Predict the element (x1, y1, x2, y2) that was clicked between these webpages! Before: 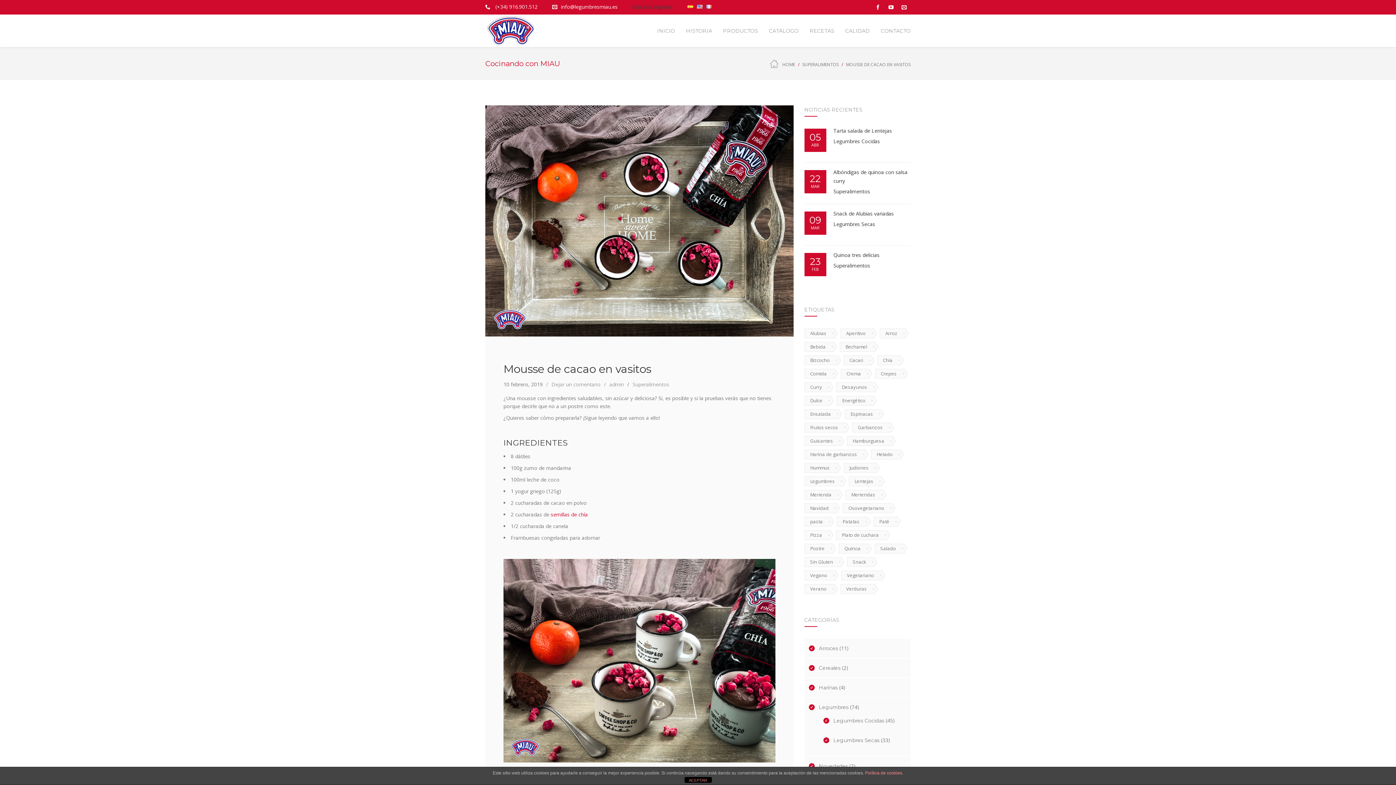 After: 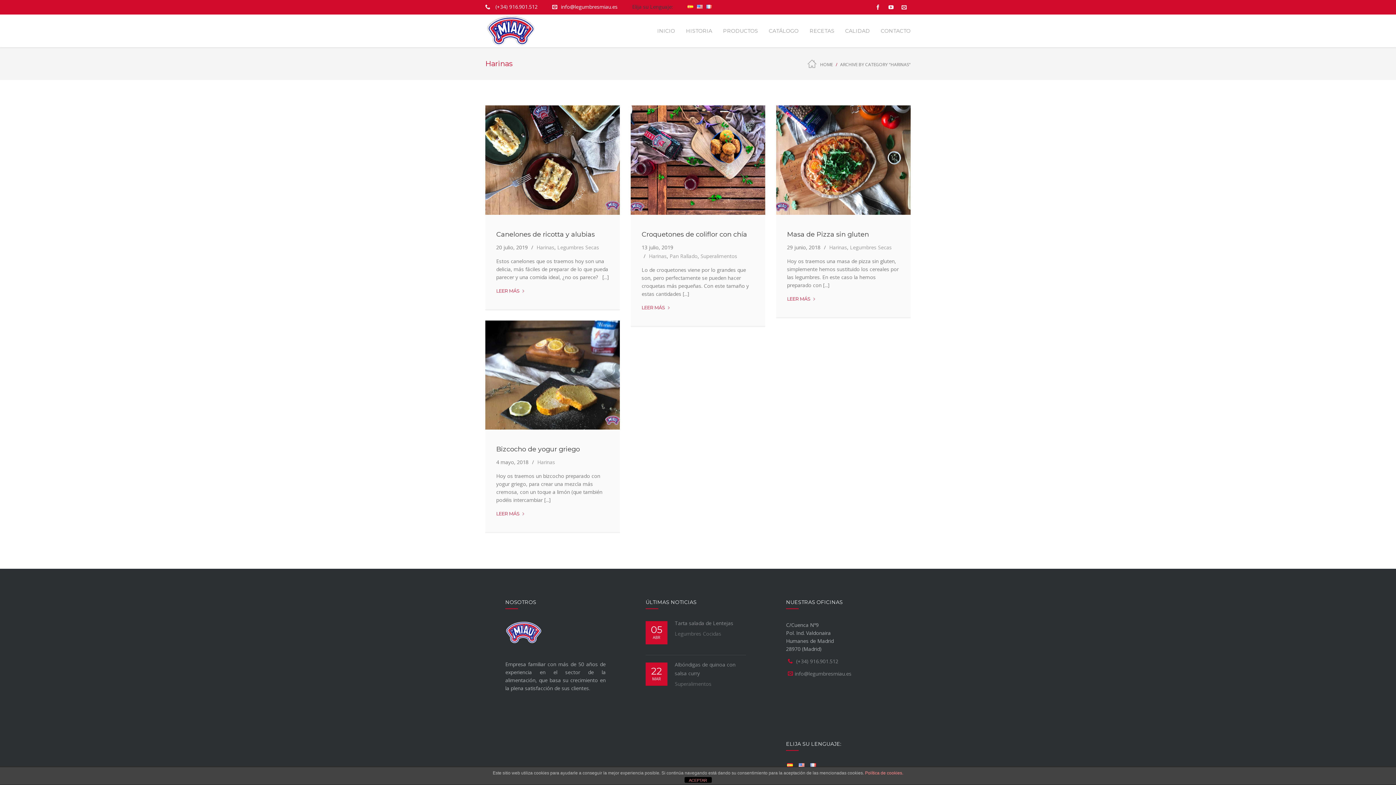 Action: bbox: (819, 684, 838, 692) label: Harinas